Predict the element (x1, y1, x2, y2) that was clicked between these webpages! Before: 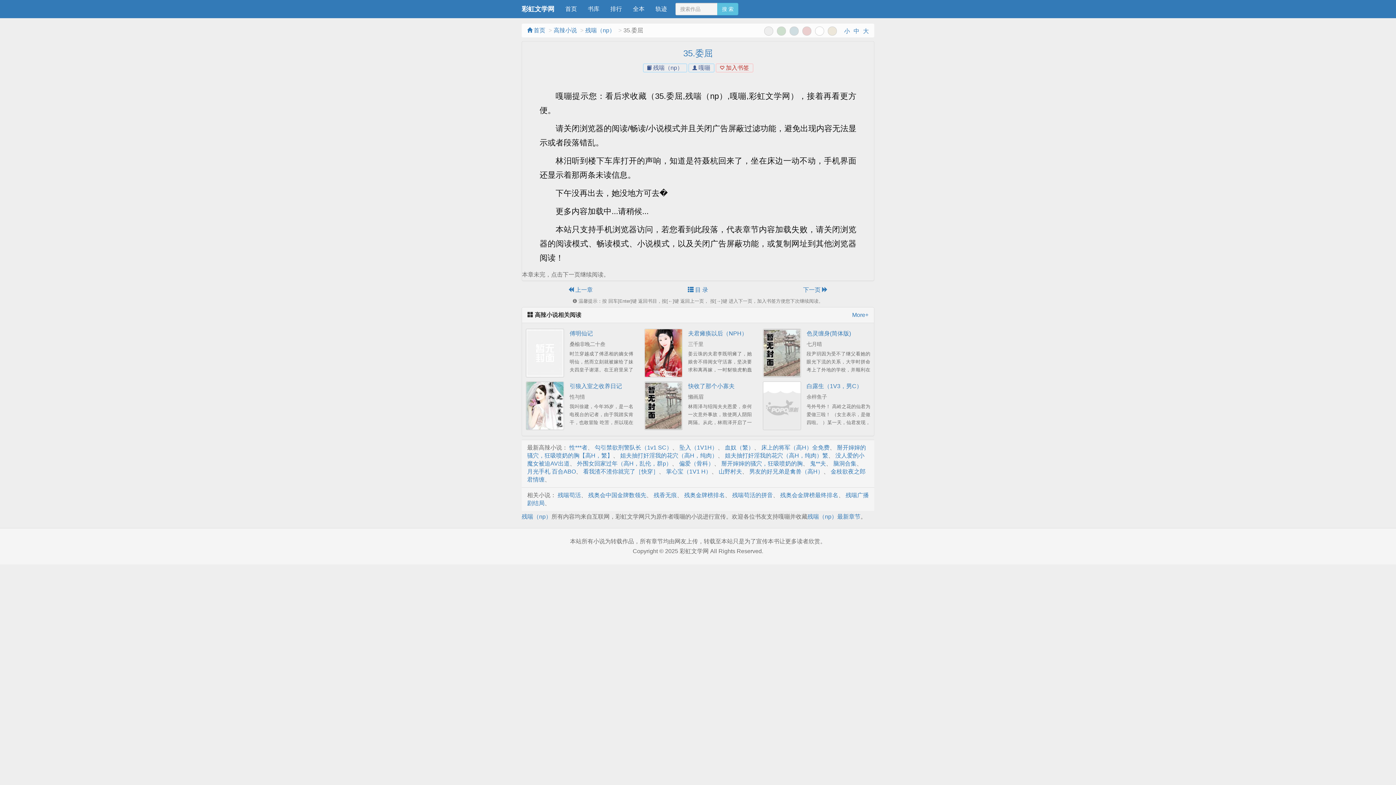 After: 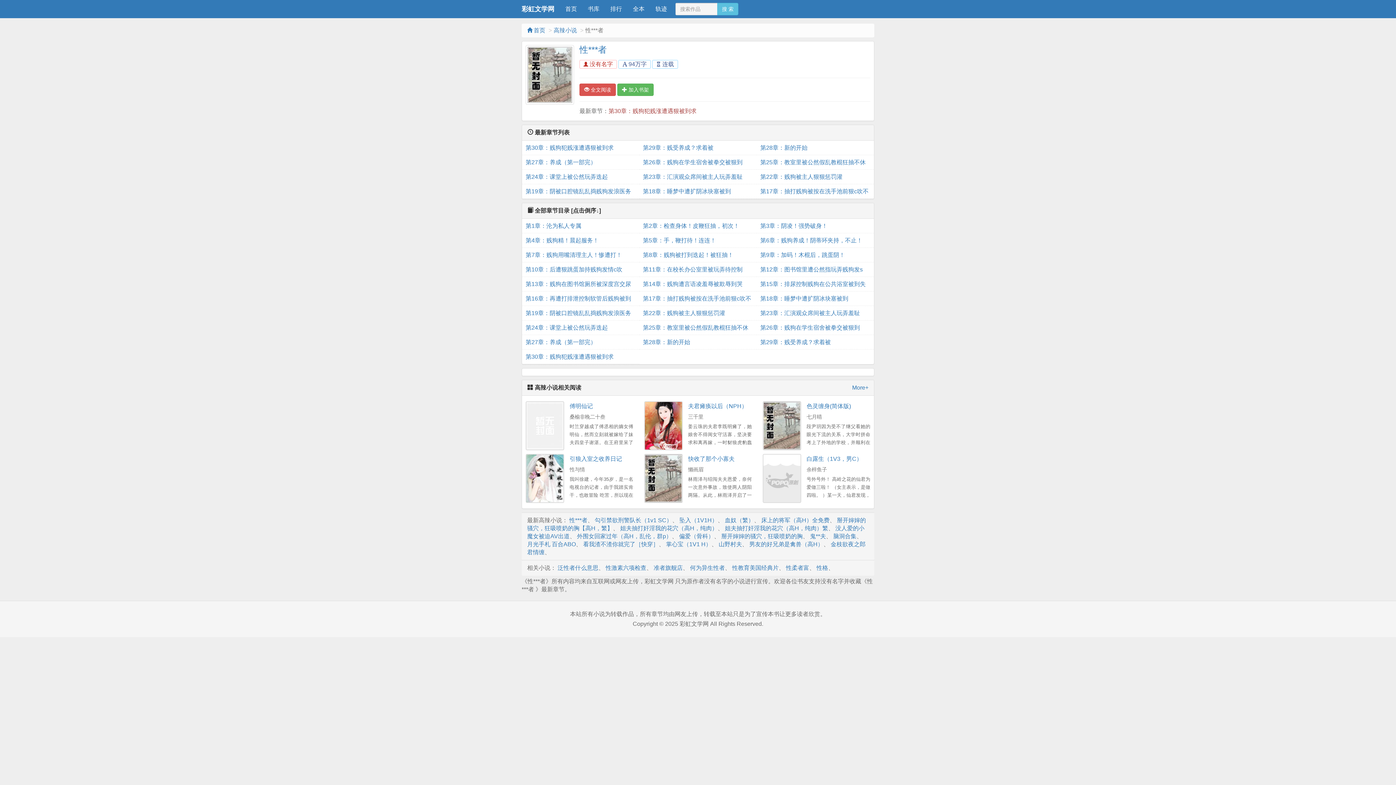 Action: bbox: (569, 444, 587, 450) label: 性***者